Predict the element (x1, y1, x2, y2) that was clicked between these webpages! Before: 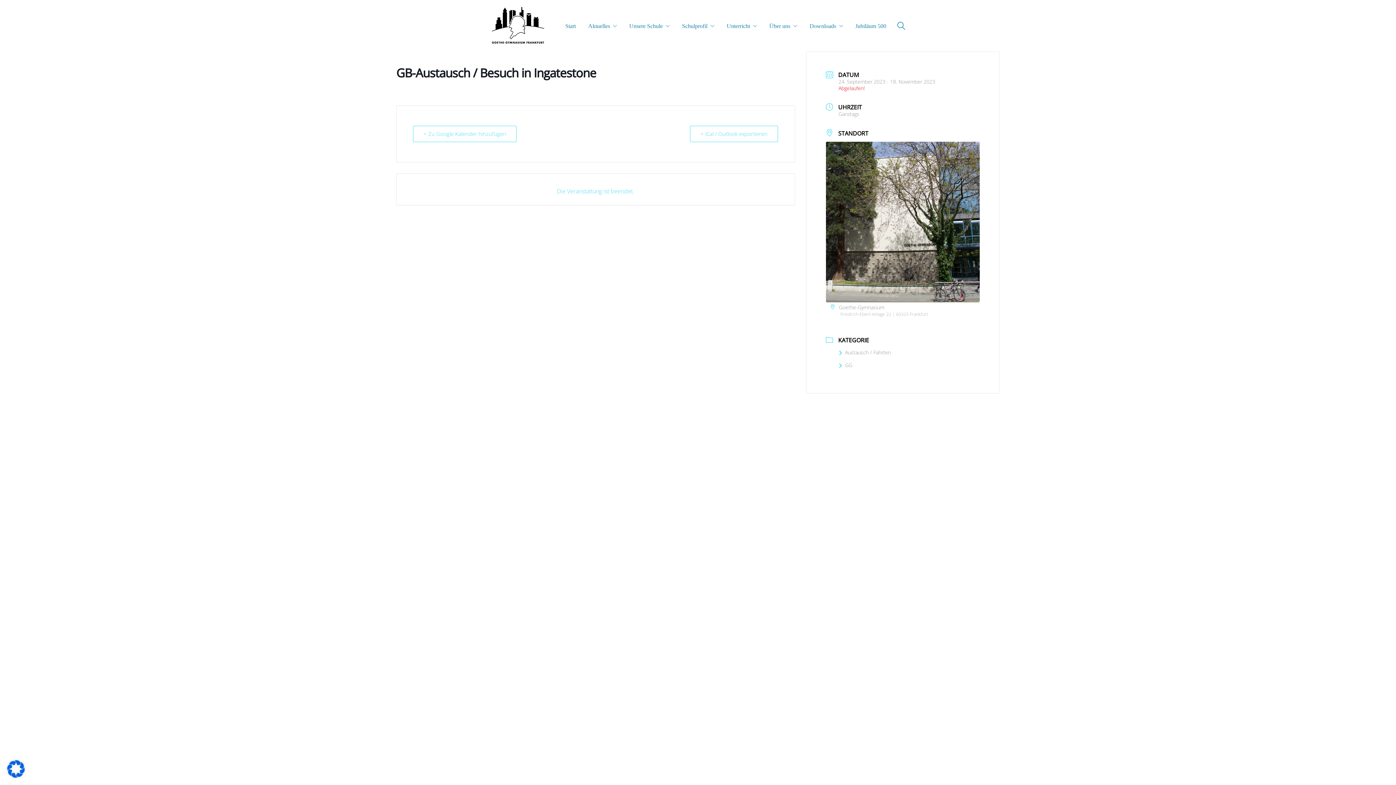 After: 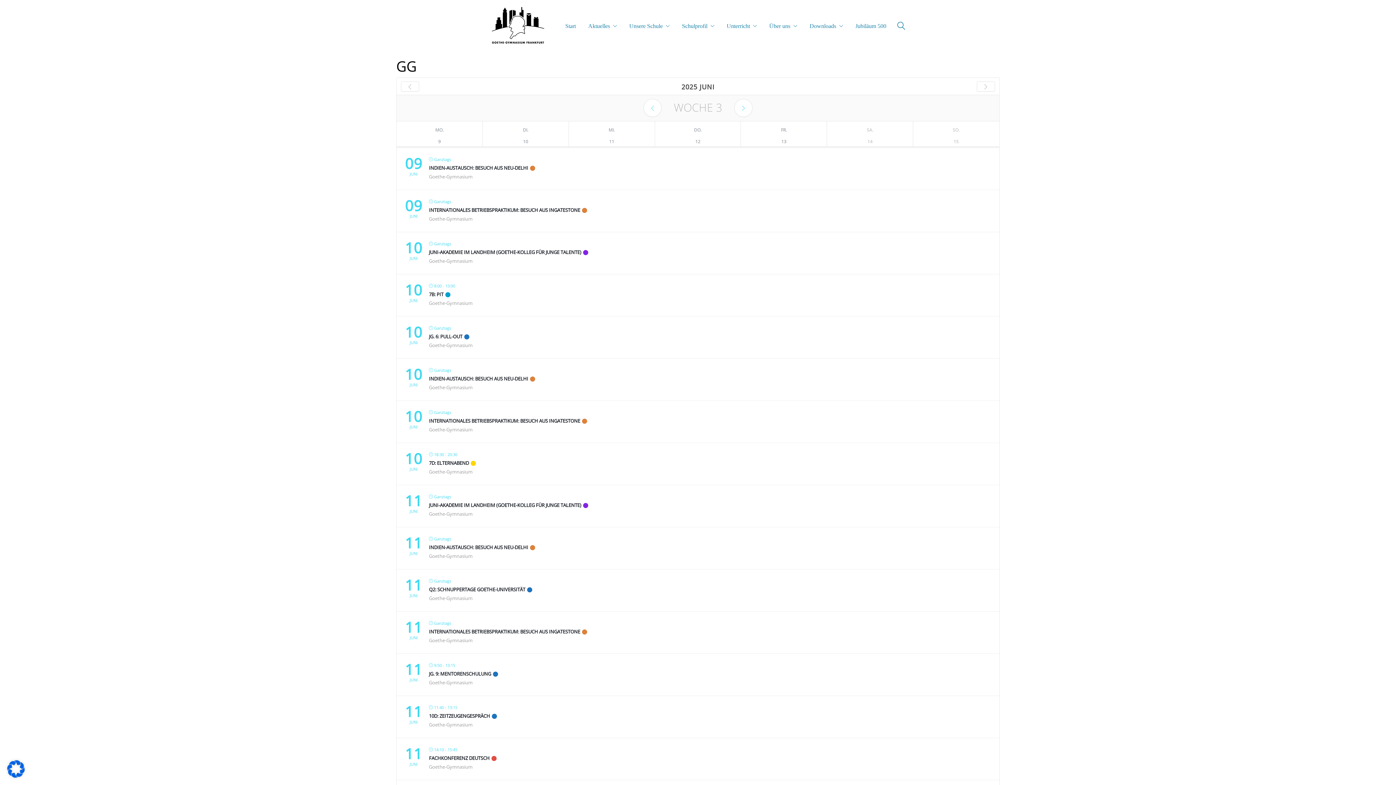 Action: bbox: (838, 359, 852, 371) label: GG